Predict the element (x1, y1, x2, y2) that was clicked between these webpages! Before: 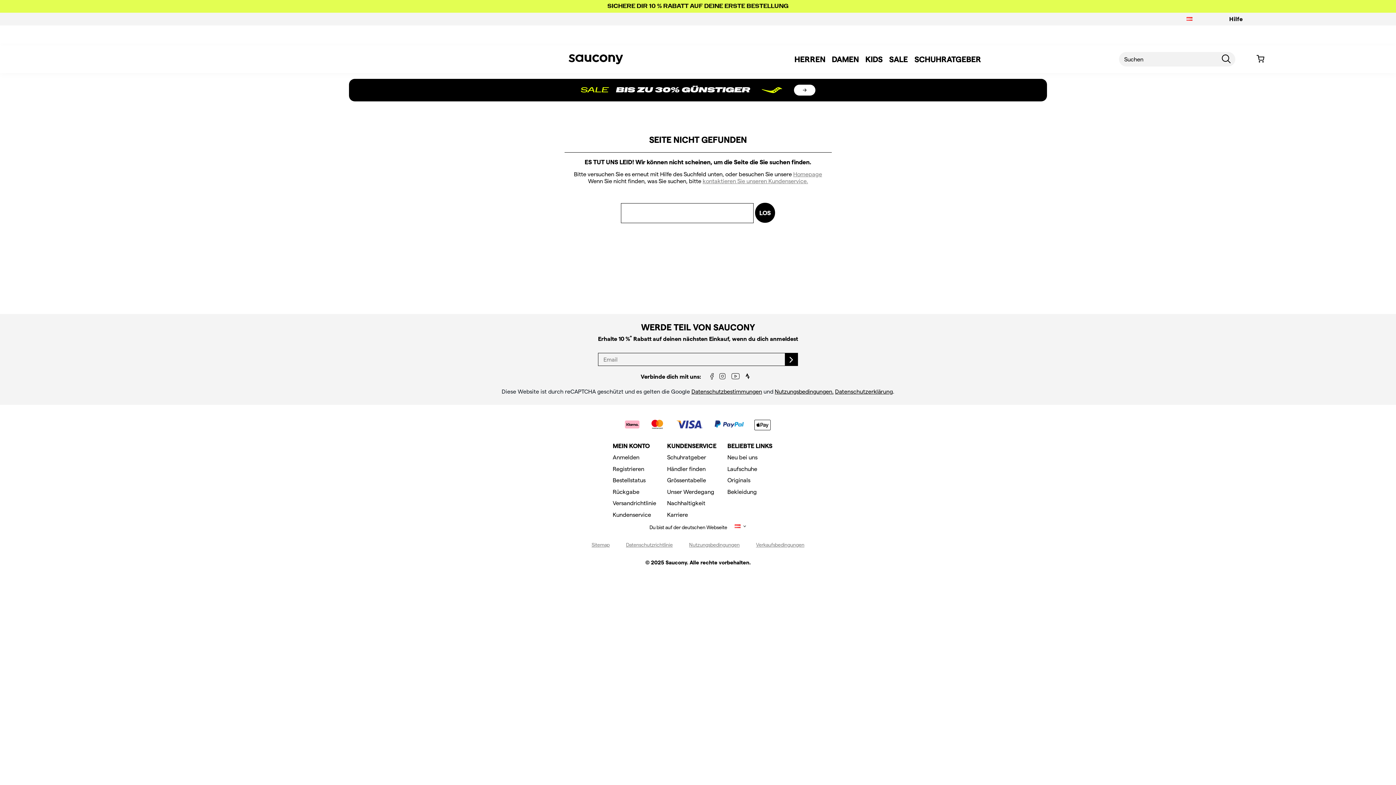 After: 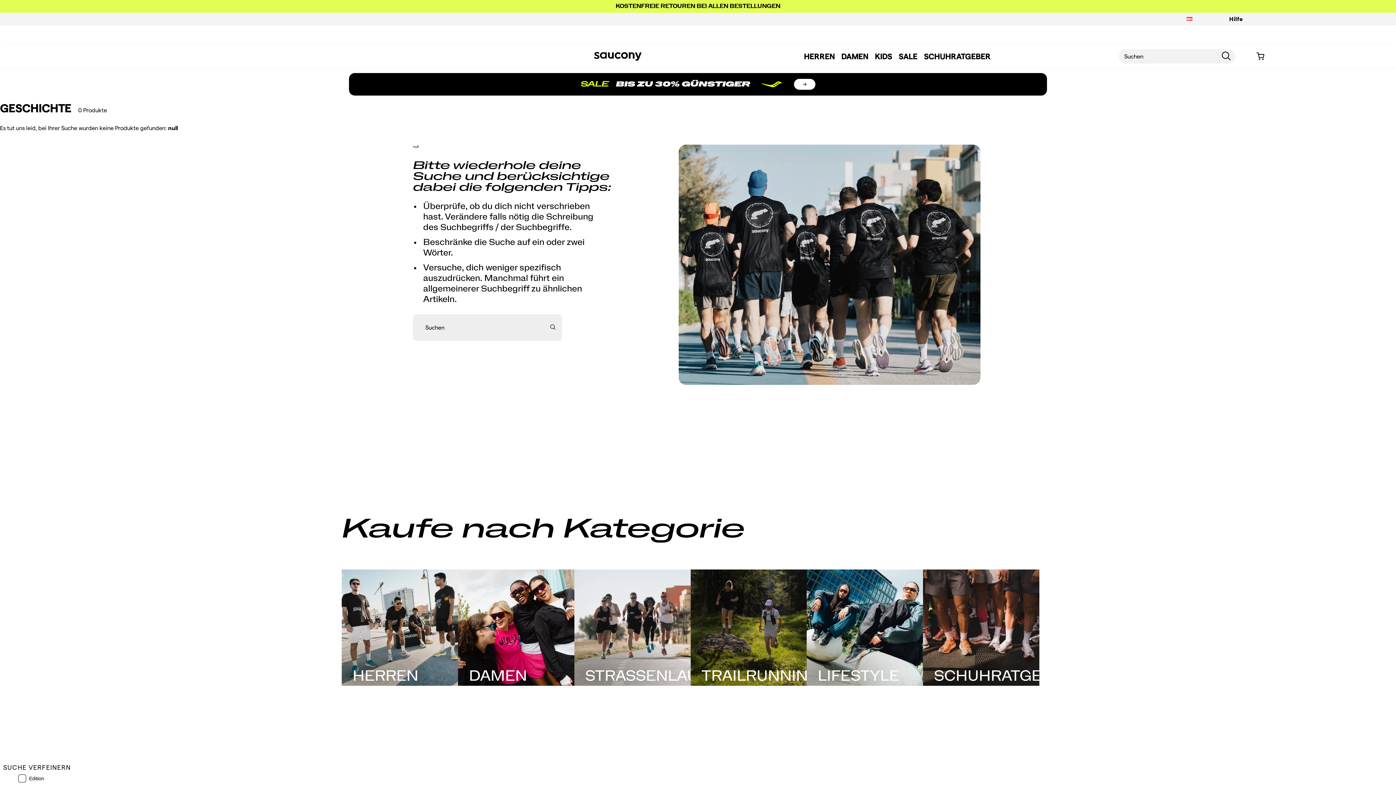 Action: bbox: (667, 488, 714, 495) label: Unser Werdegang